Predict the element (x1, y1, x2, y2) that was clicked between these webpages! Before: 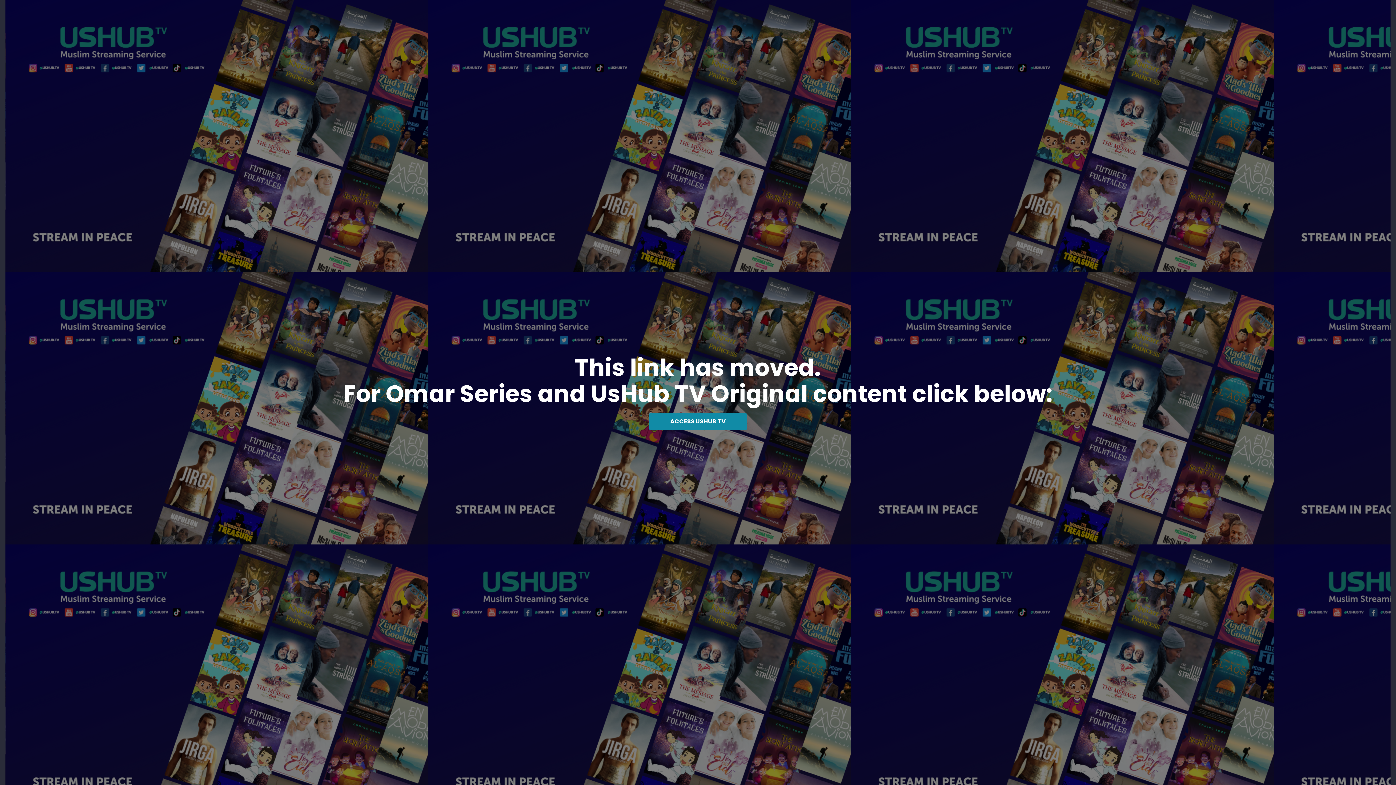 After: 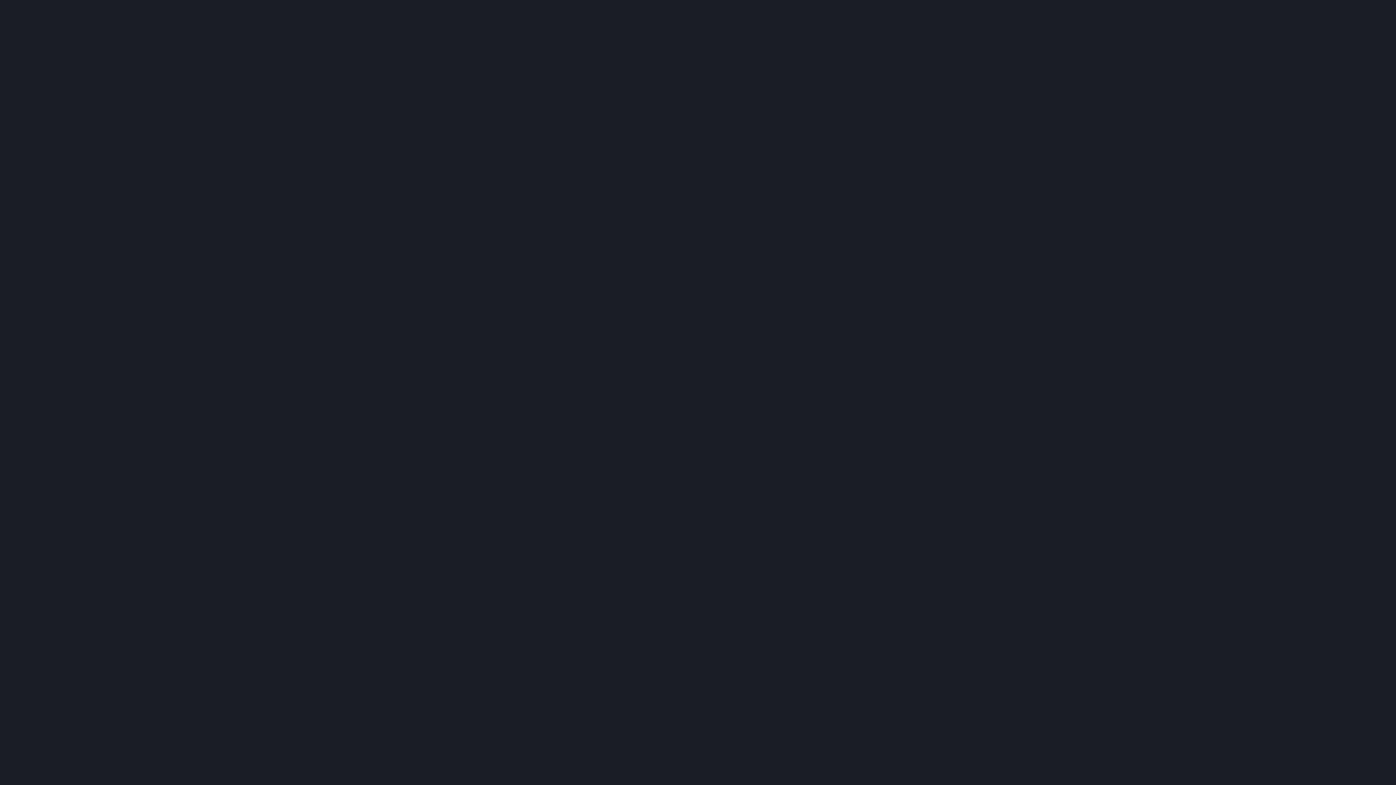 Action: bbox: (649, 413, 747, 430) label: ACCESS USHUB TV